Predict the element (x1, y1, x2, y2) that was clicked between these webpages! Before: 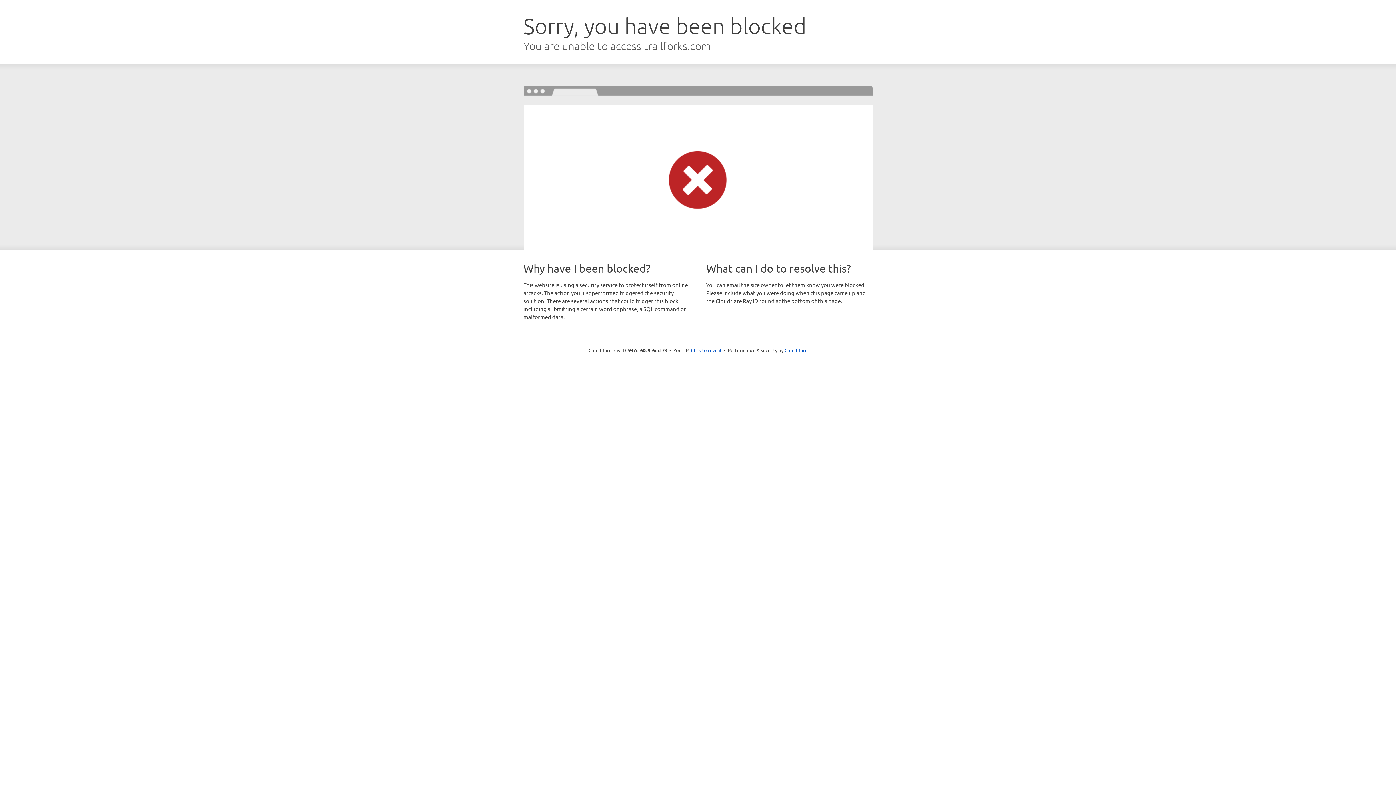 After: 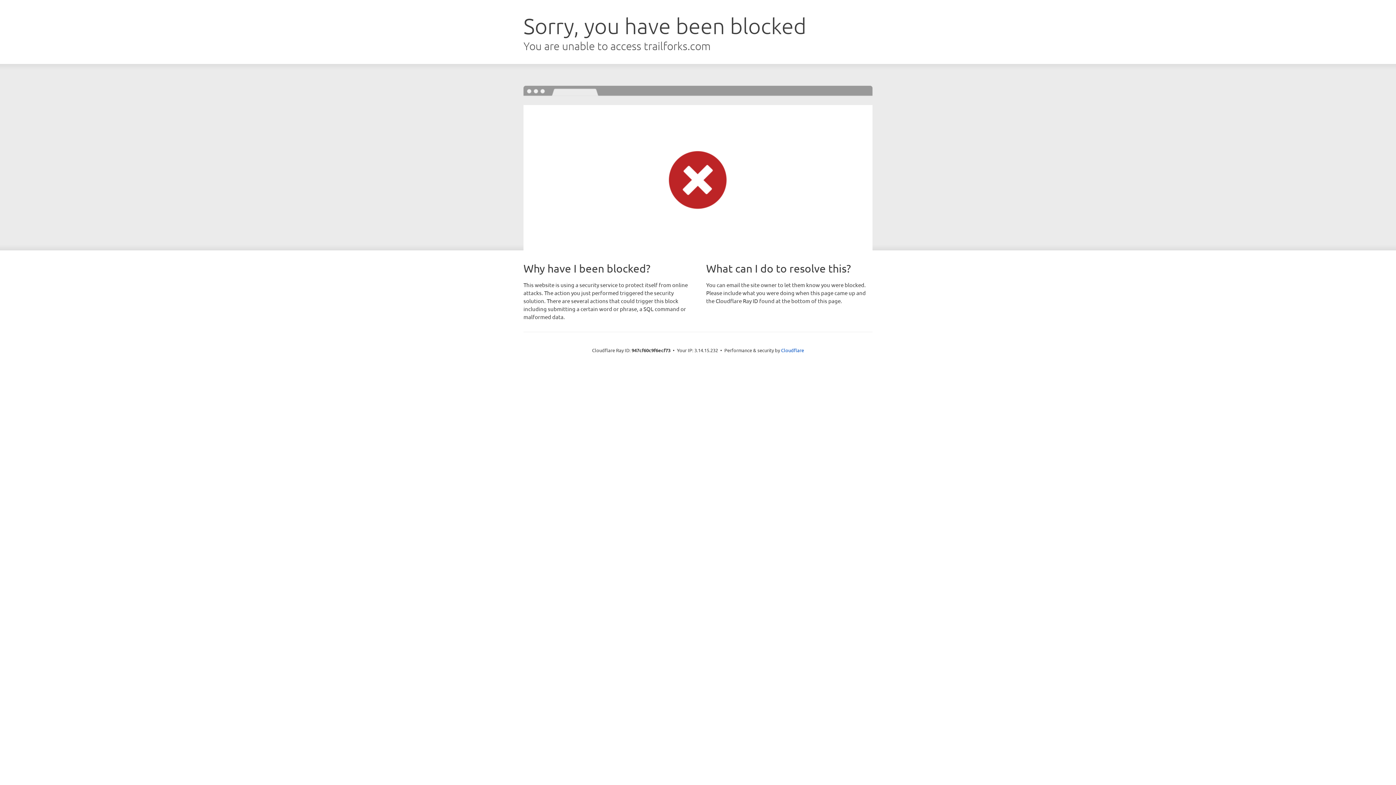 Action: label: Click to reveal bbox: (691, 346, 721, 353)